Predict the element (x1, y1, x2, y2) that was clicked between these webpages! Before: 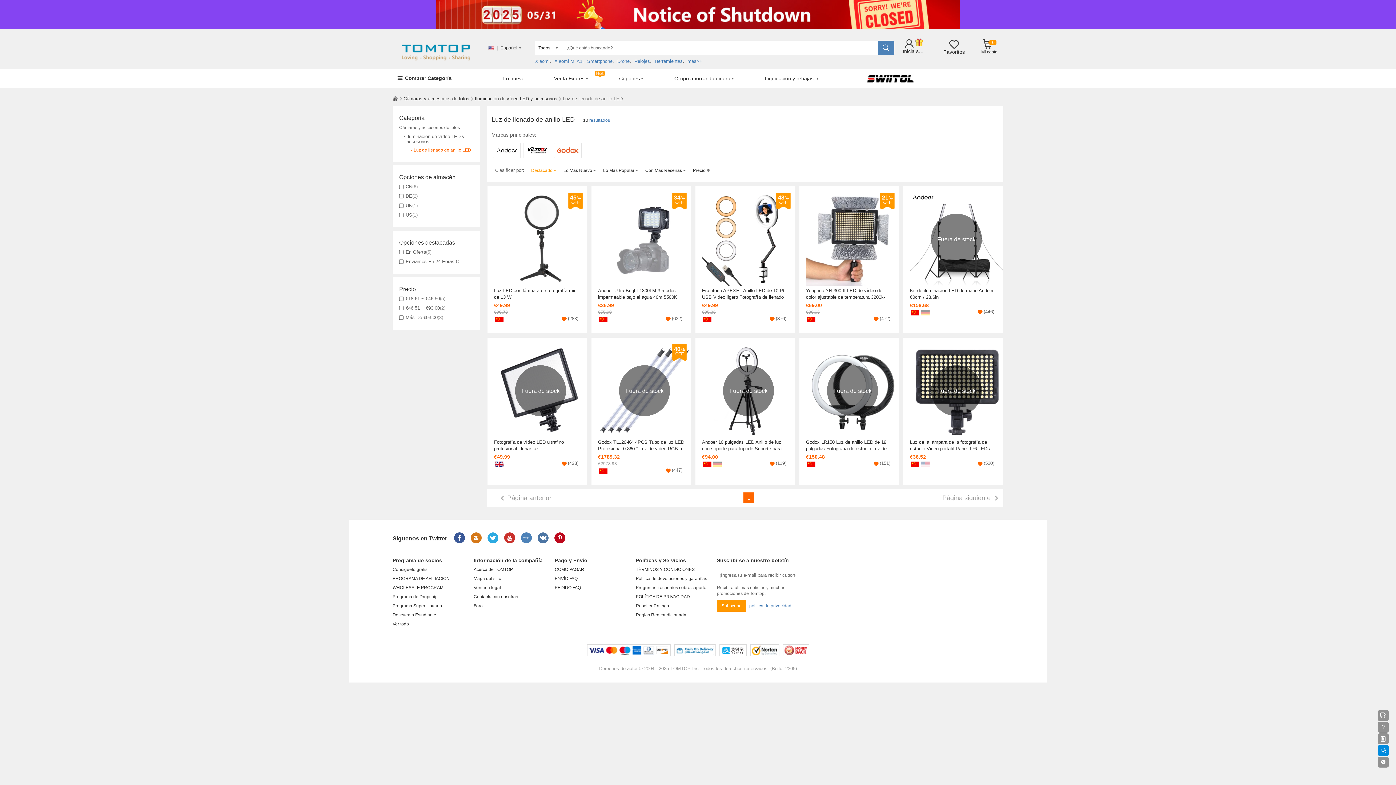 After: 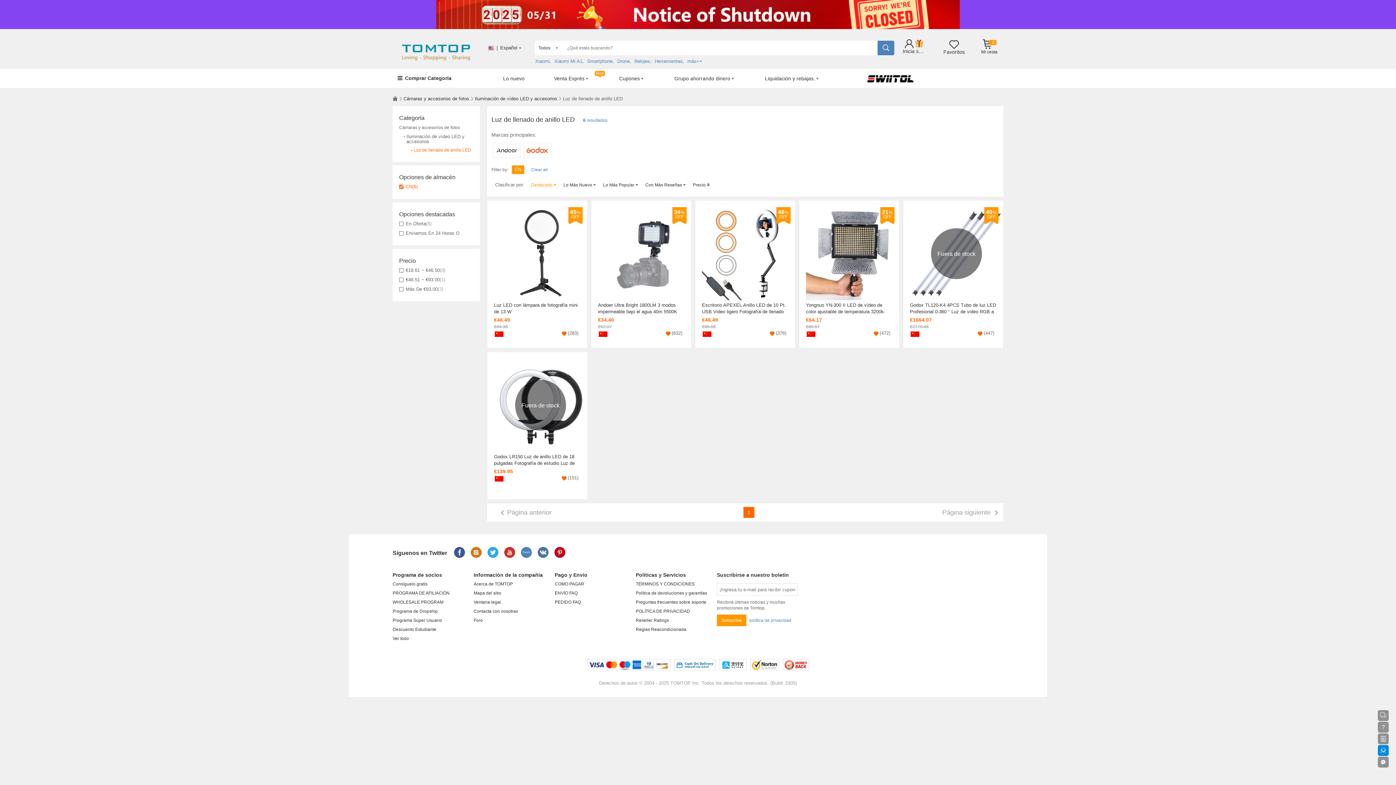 Action: label: CN(6) bbox: (399, 184, 473, 189)